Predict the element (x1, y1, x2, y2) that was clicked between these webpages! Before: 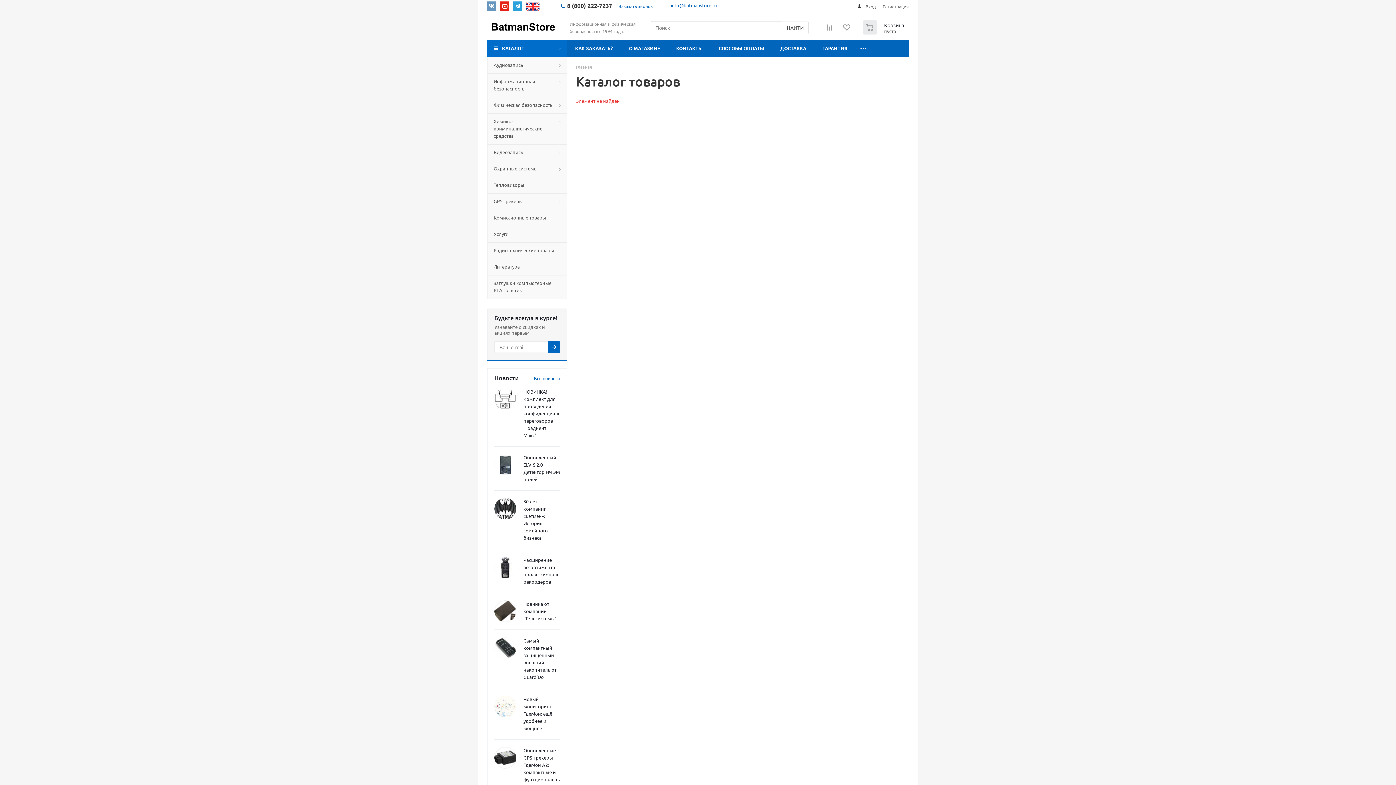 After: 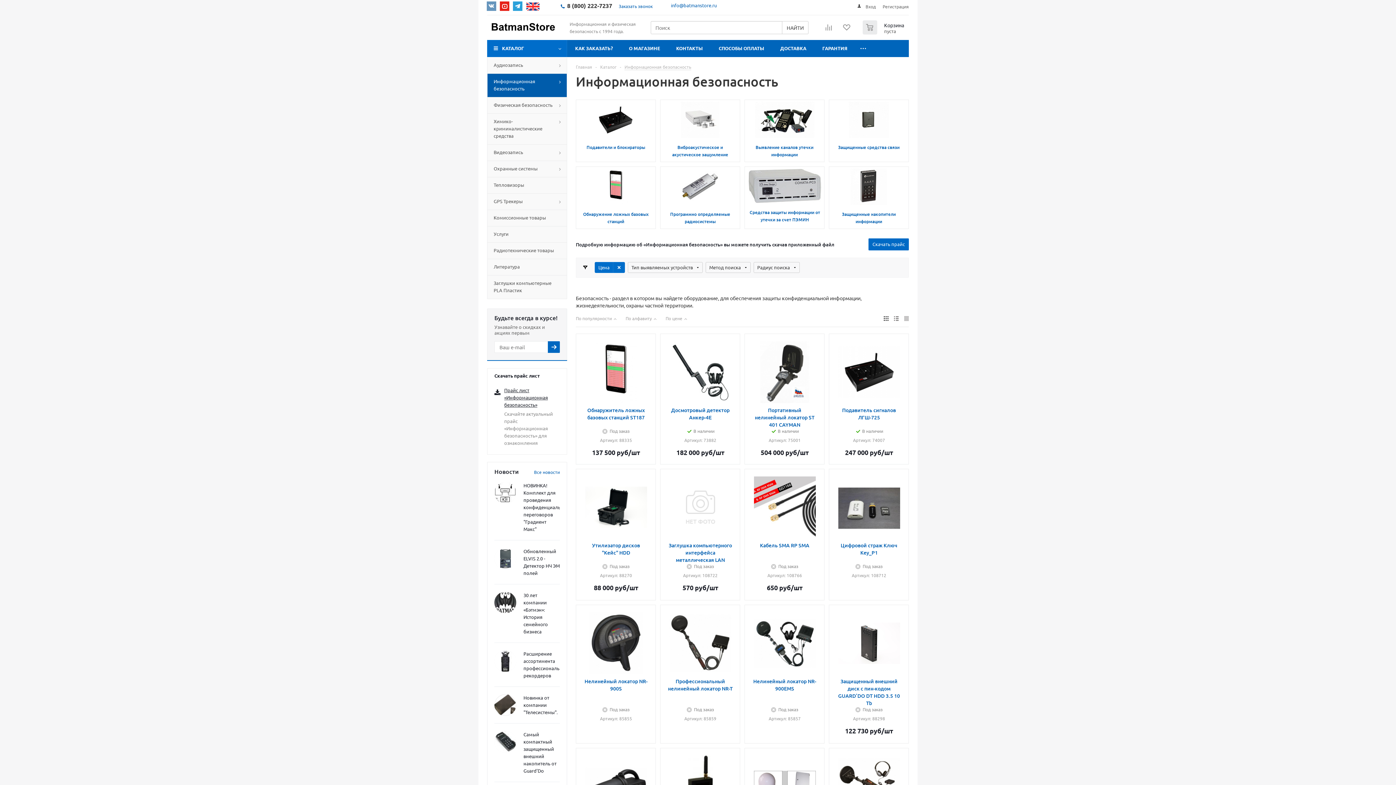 Action: label: Информационная безопасность bbox: (487, 73, 567, 97)